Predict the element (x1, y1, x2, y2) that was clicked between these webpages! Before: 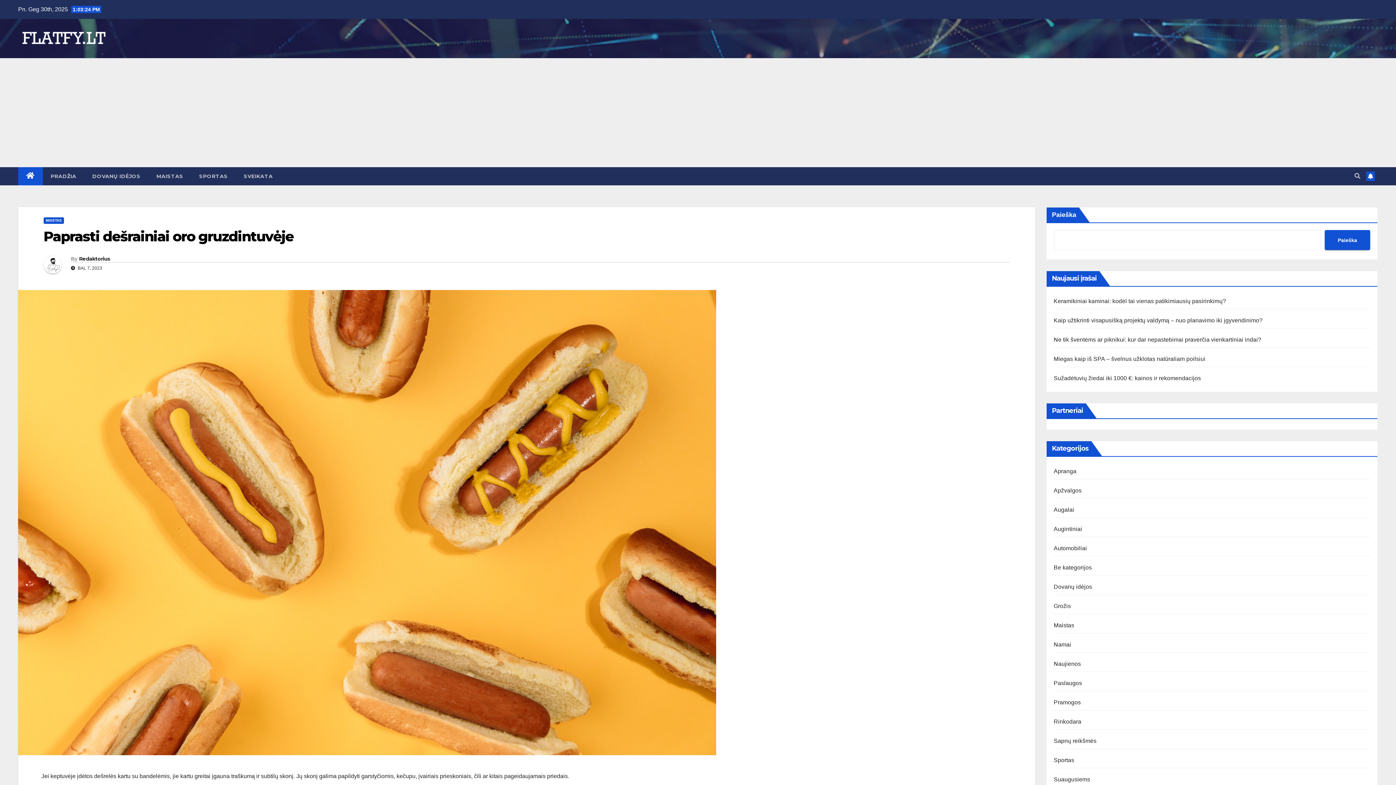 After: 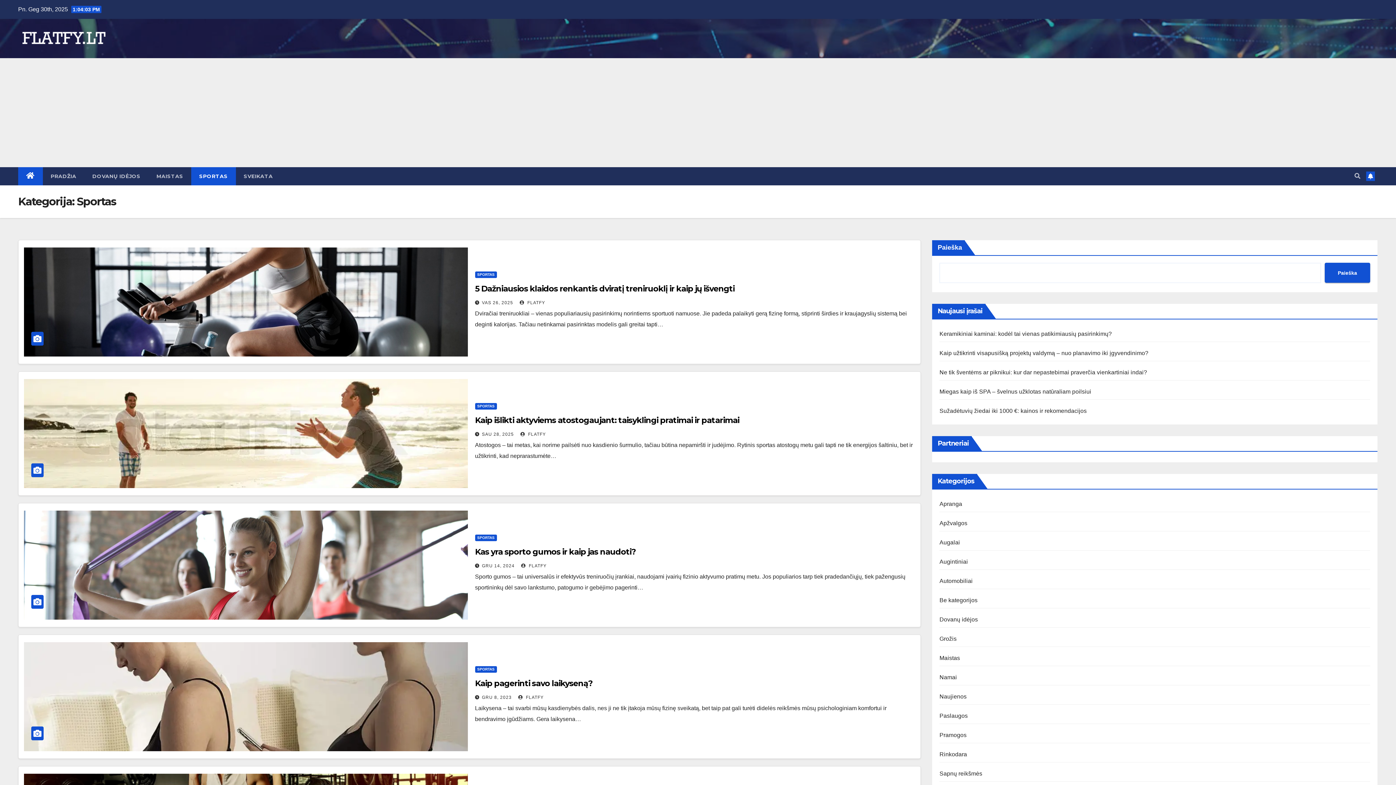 Action: label: SPORTAS bbox: (191, 167, 235, 185)